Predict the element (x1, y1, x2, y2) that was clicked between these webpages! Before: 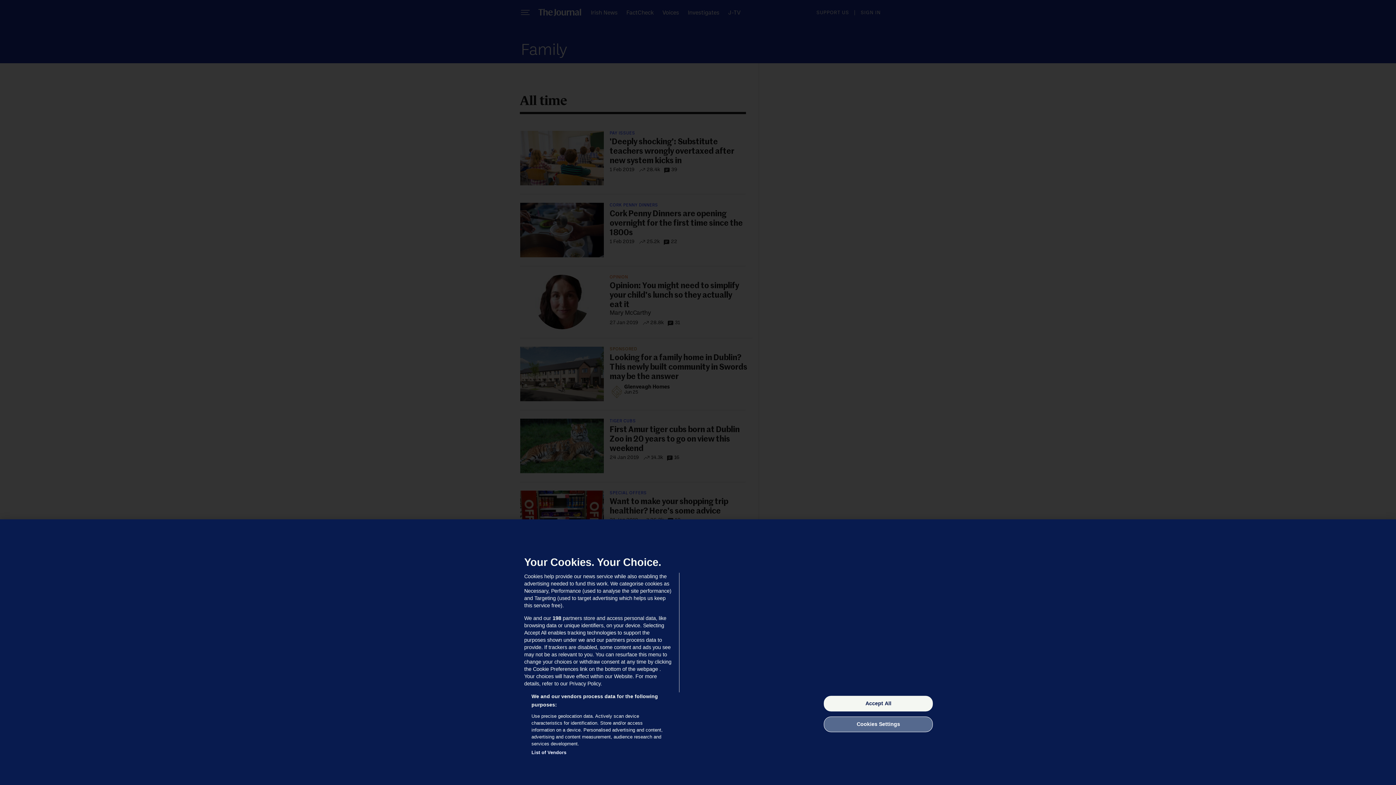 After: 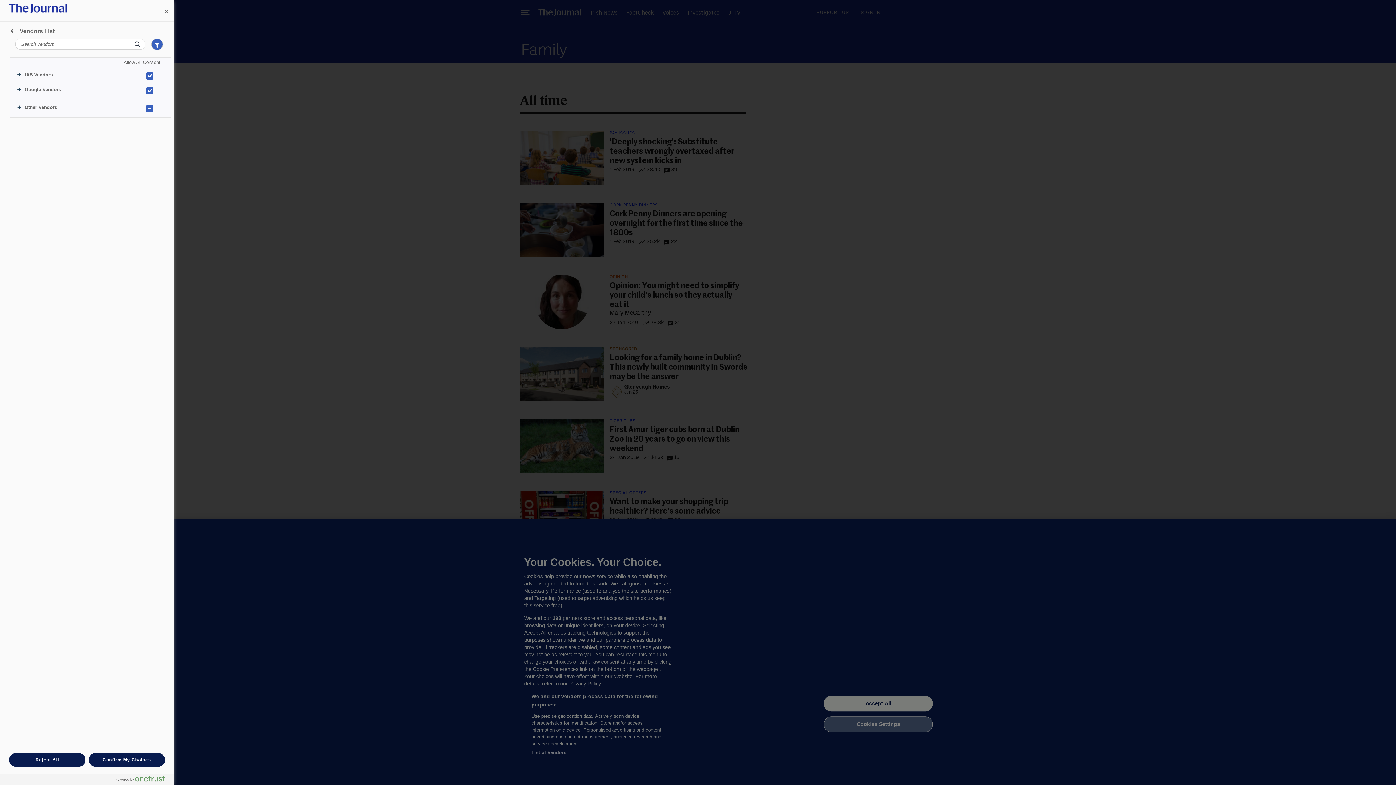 Action: label: List of Vendors bbox: (531, 749, 566, 756)